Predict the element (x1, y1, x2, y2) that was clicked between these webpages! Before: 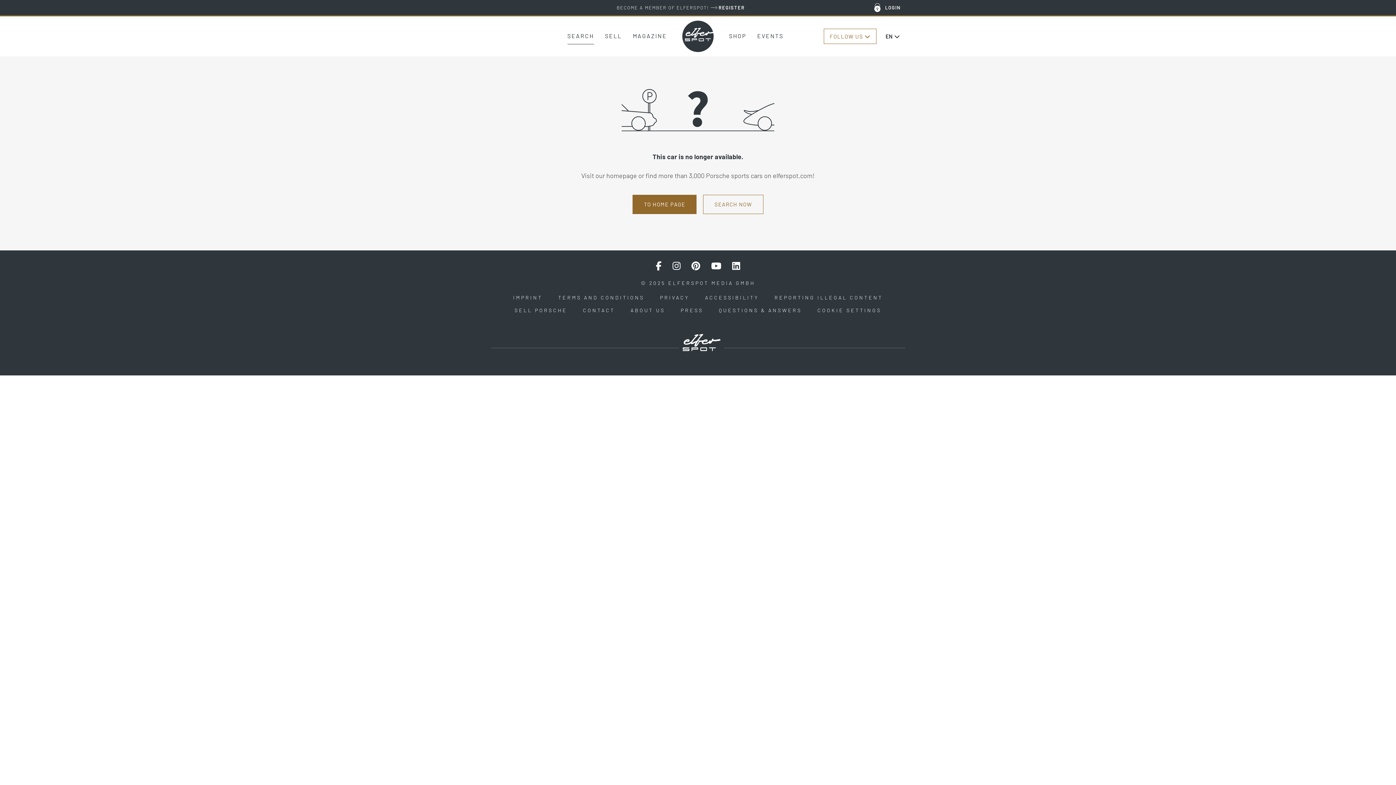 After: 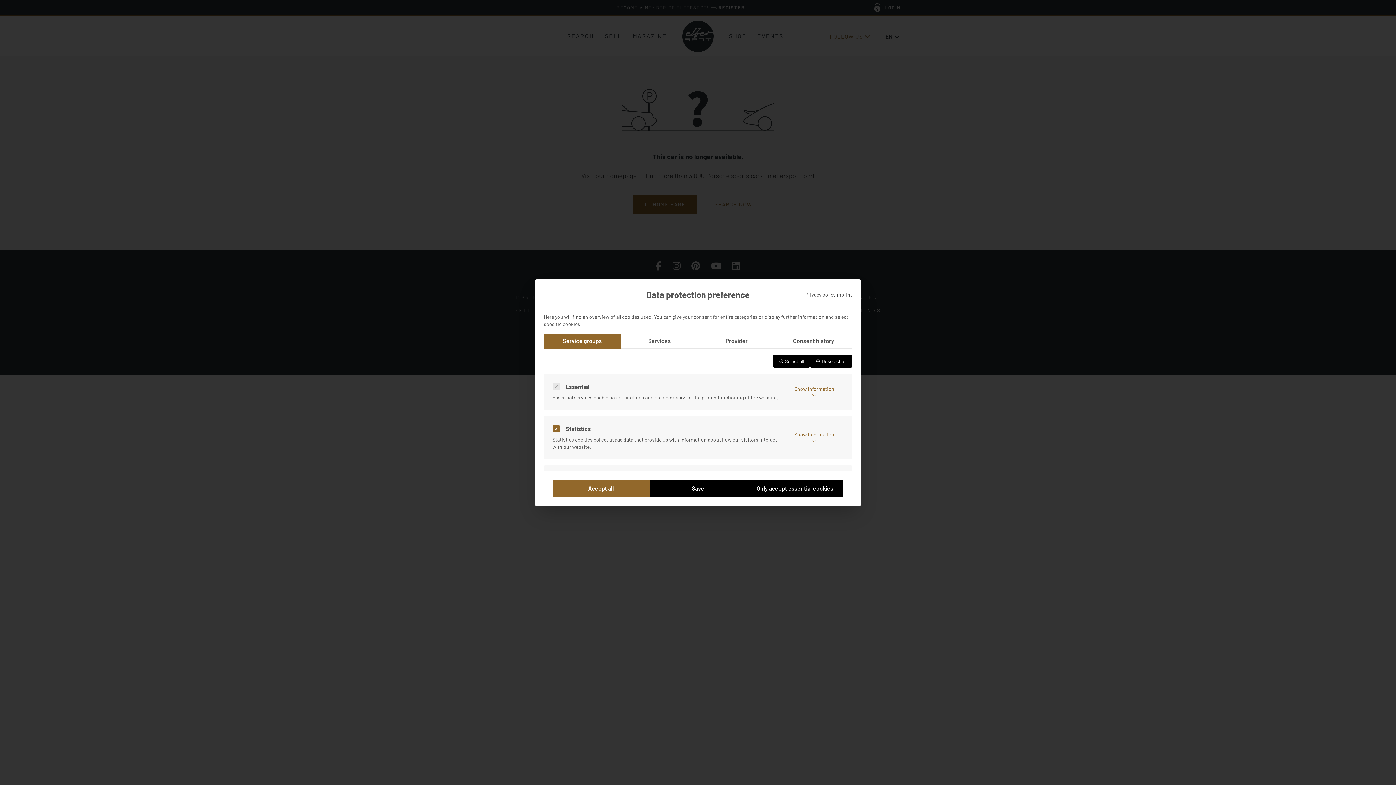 Action: label: COOKIE SETTINGS bbox: (810, 303, 888, 317)